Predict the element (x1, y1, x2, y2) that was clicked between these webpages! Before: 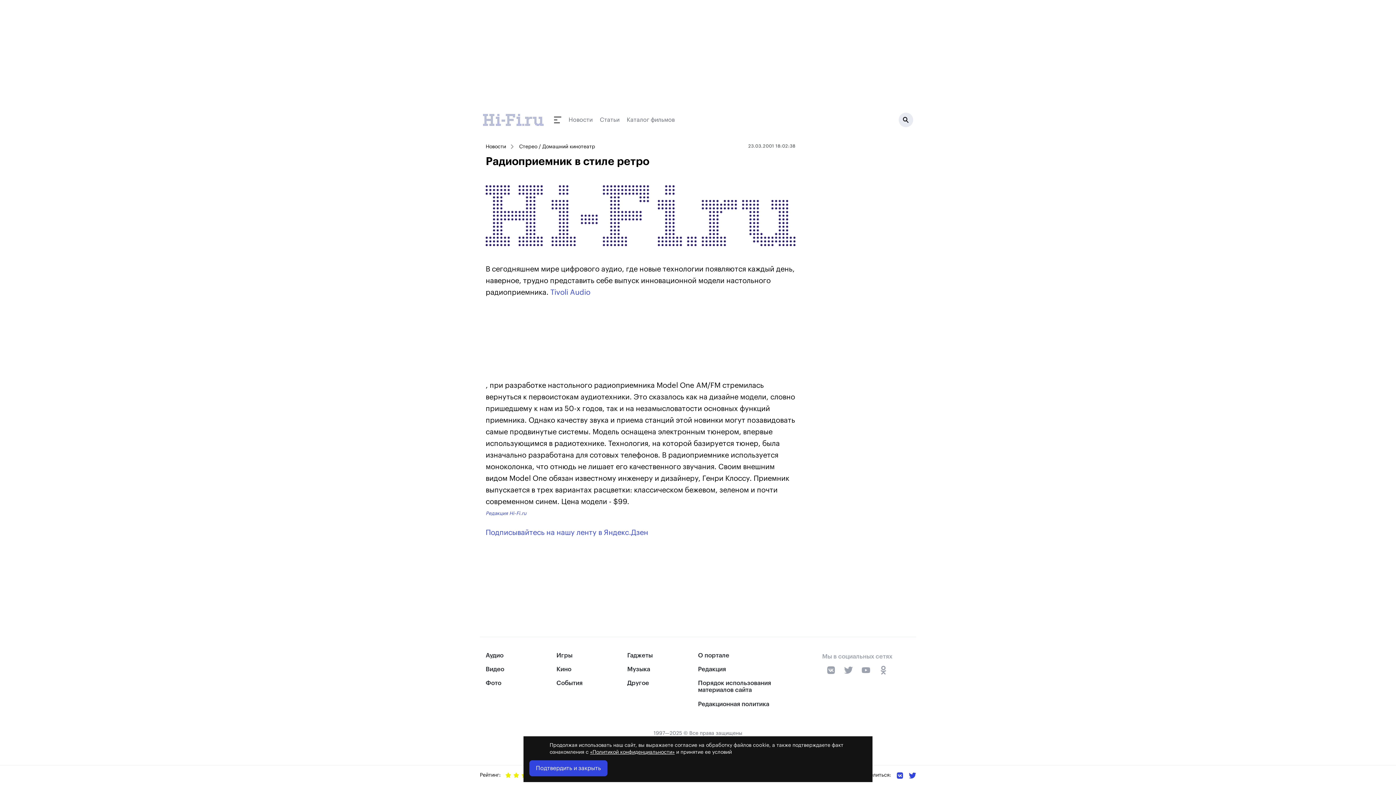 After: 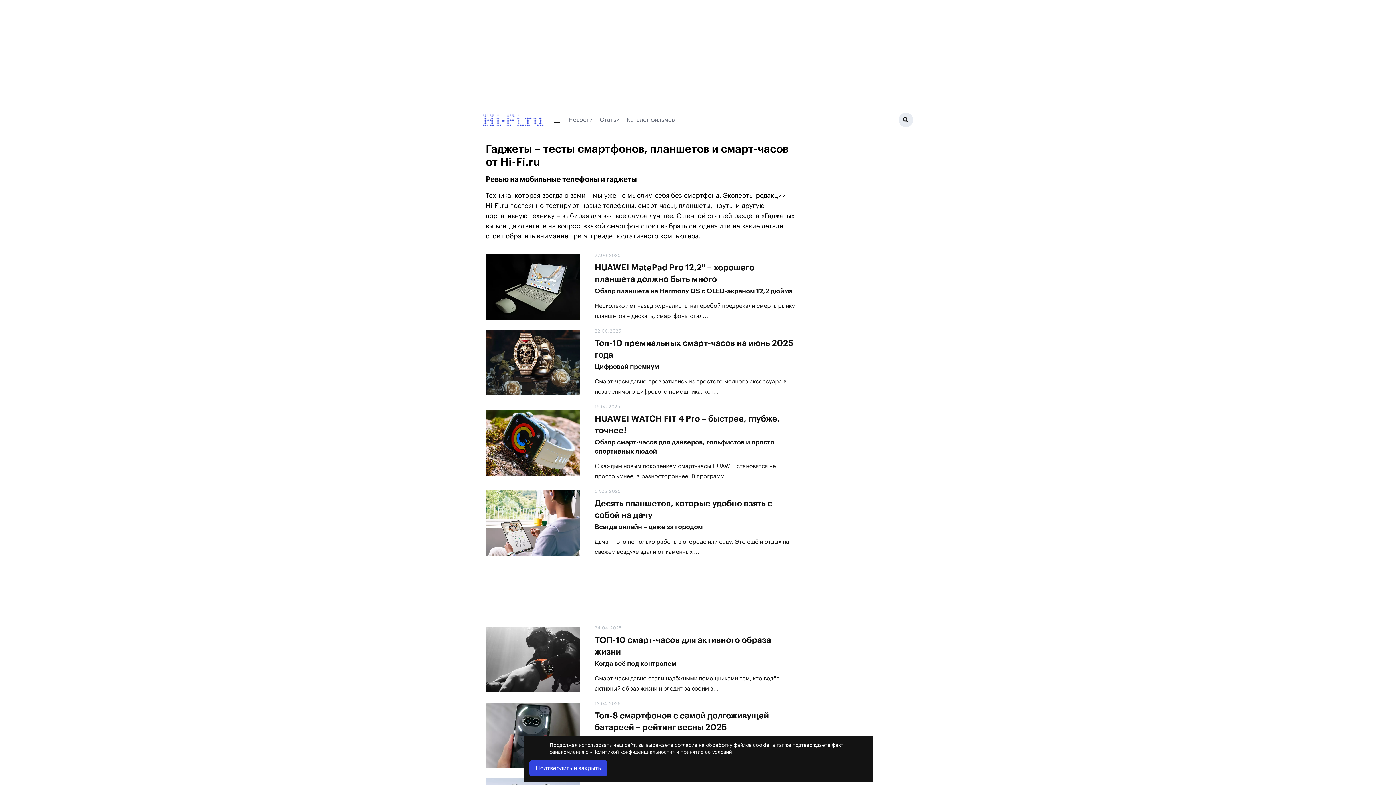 Action: label: Гаджеты bbox: (627, 652, 698, 659)